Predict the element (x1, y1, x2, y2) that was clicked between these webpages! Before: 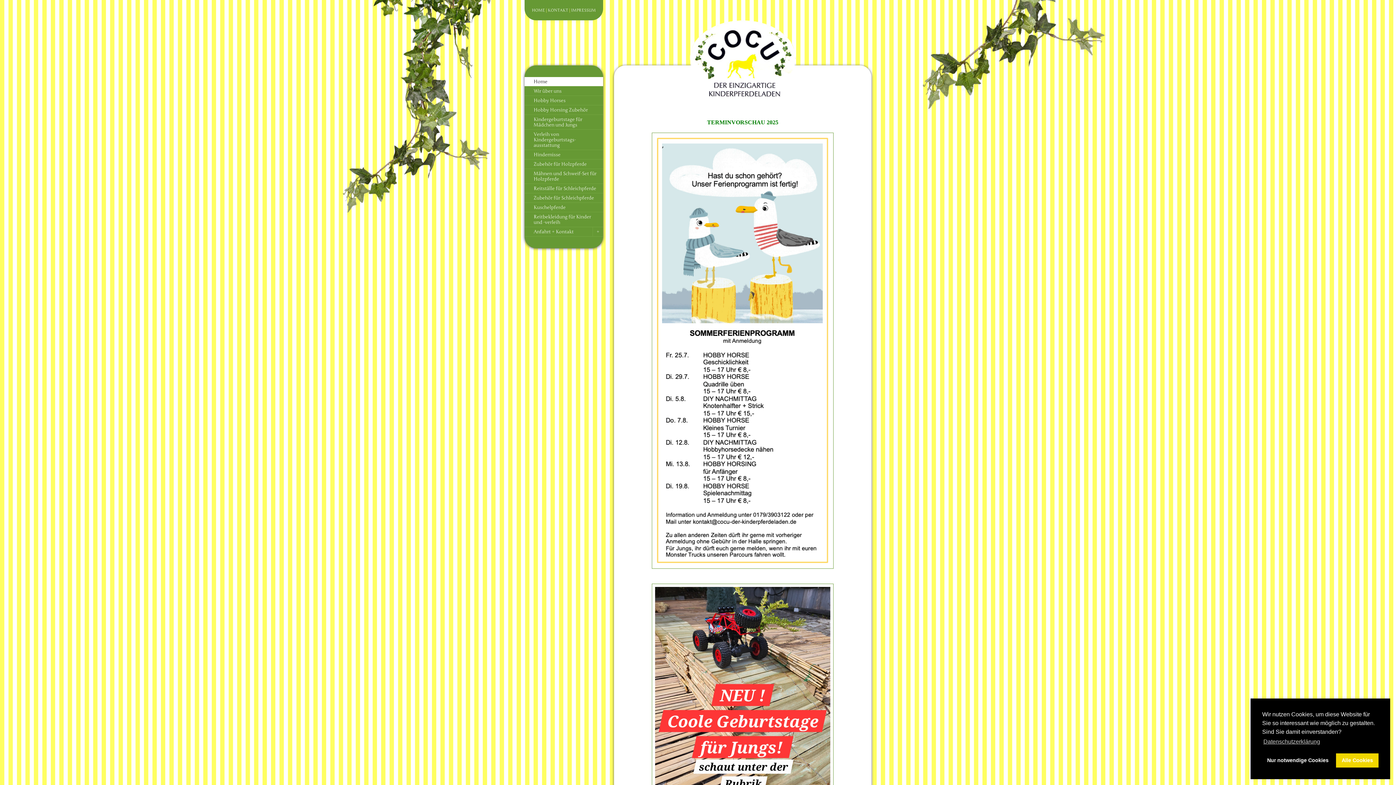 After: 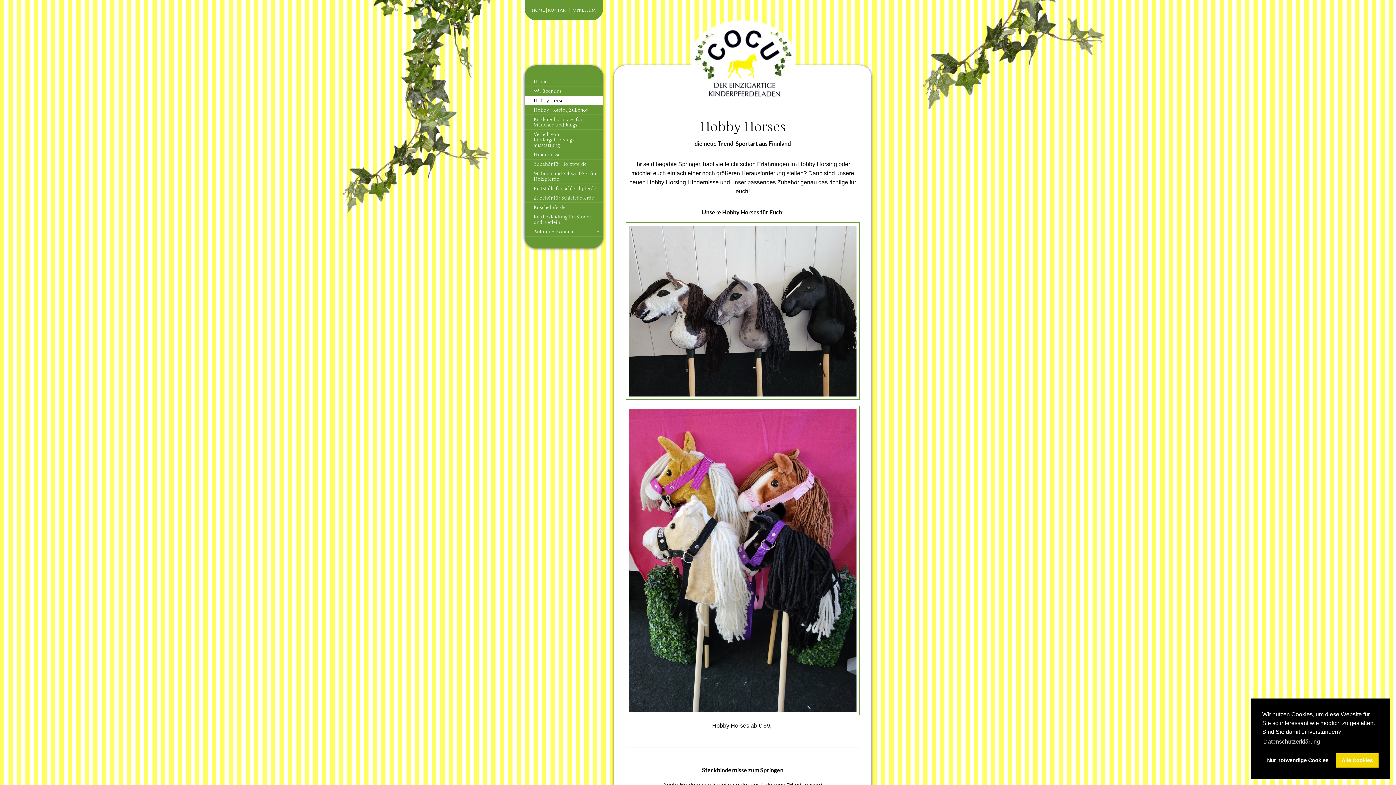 Action: bbox: (524, 96, 603, 105) label: Hobby Horses